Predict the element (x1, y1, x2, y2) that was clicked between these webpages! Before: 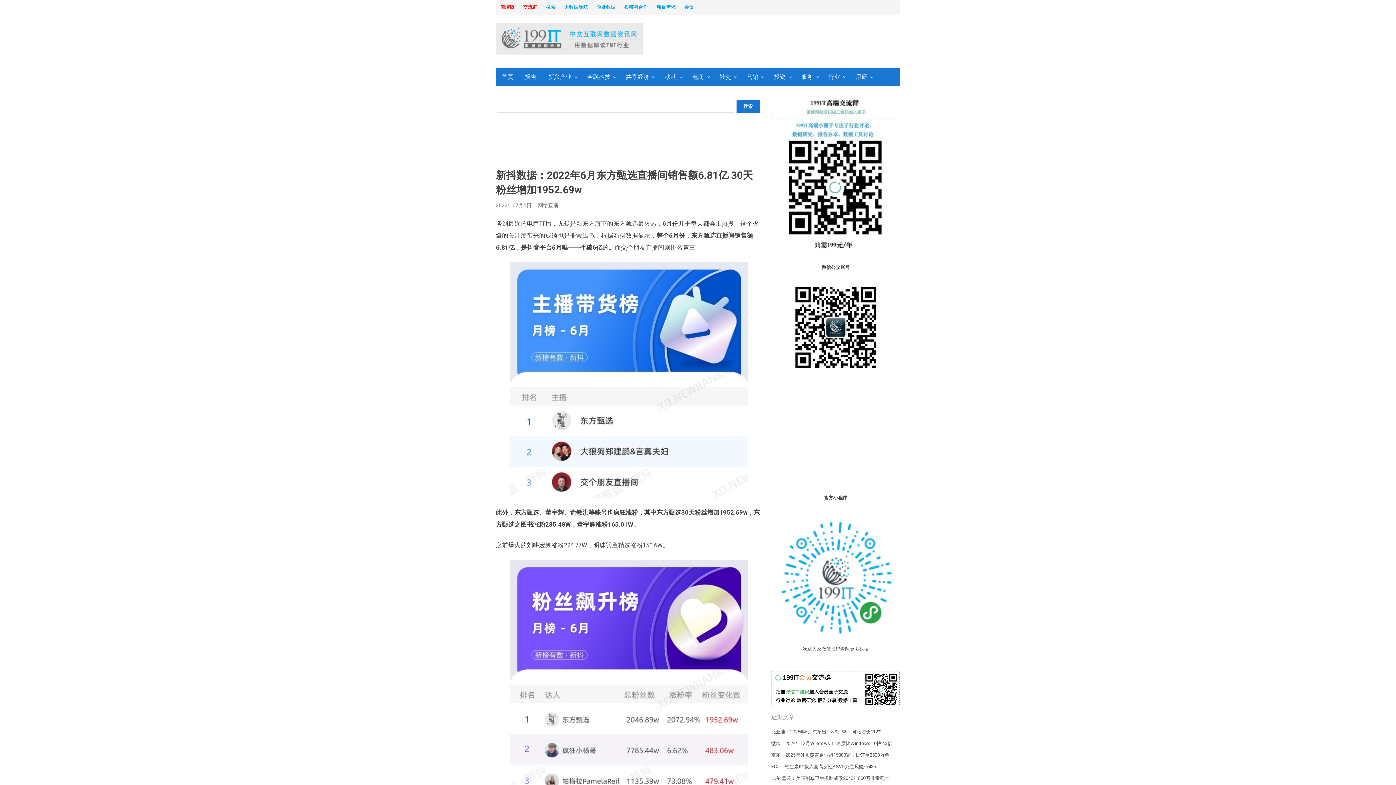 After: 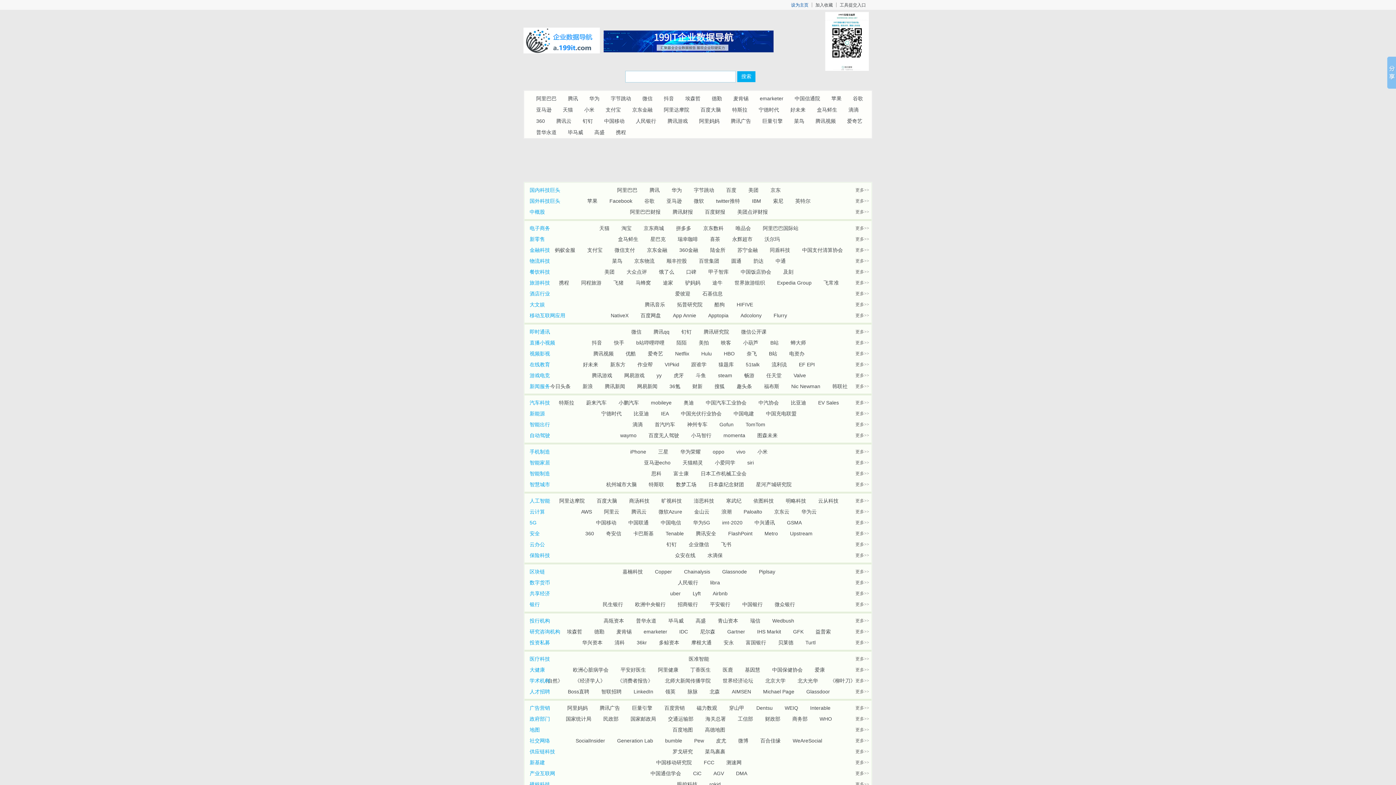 Action: label: 企业数据 bbox: (592, 2, 620, 11)